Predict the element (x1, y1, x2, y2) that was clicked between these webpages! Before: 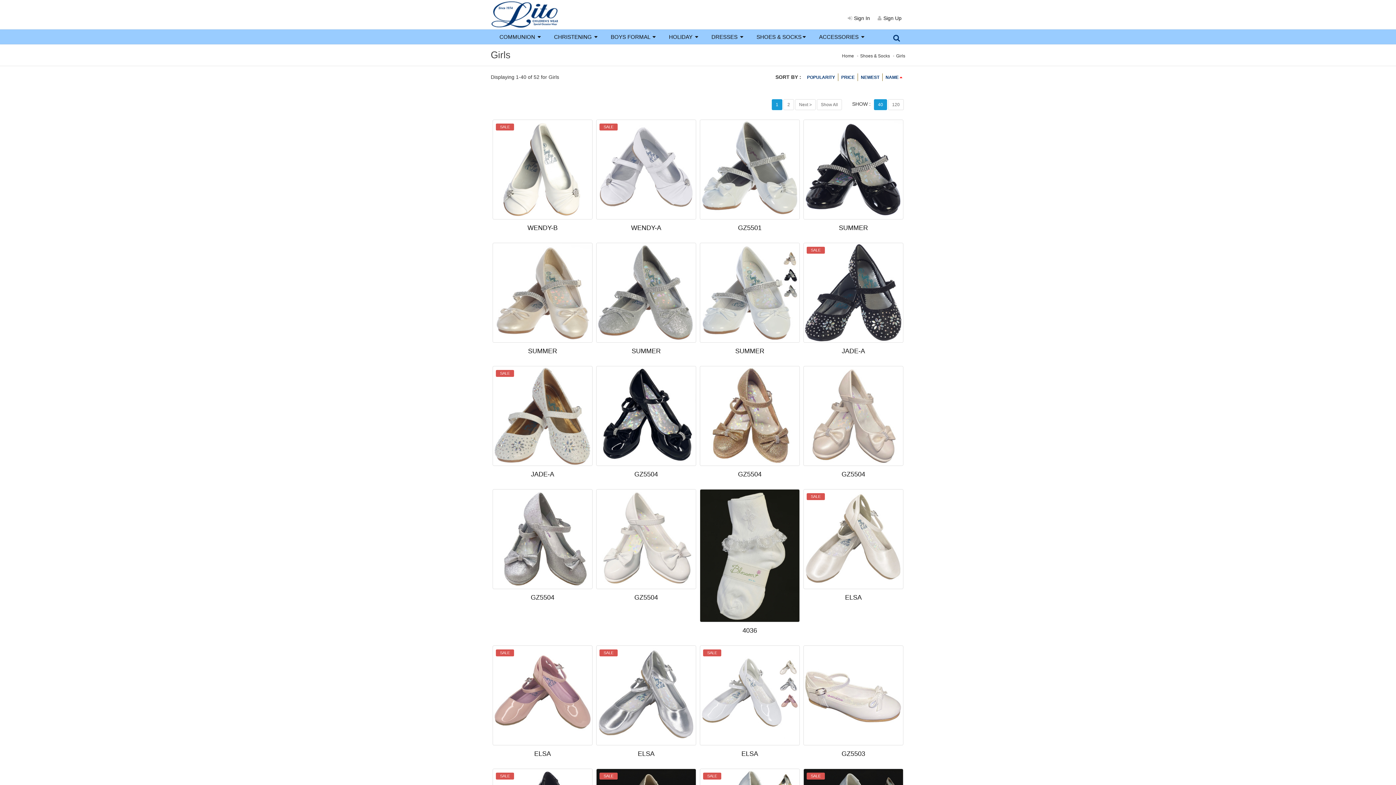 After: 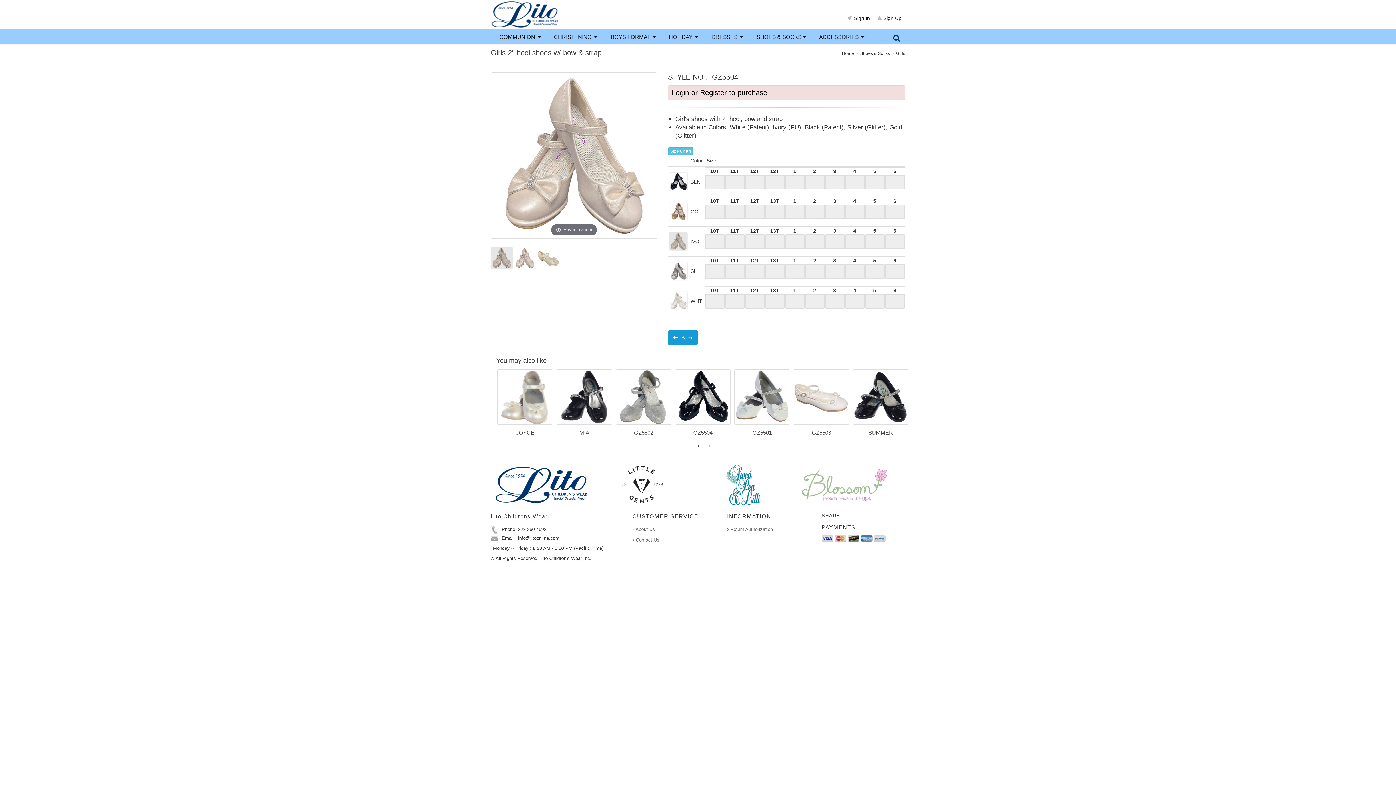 Action: bbox: (804, 366, 903, 465)